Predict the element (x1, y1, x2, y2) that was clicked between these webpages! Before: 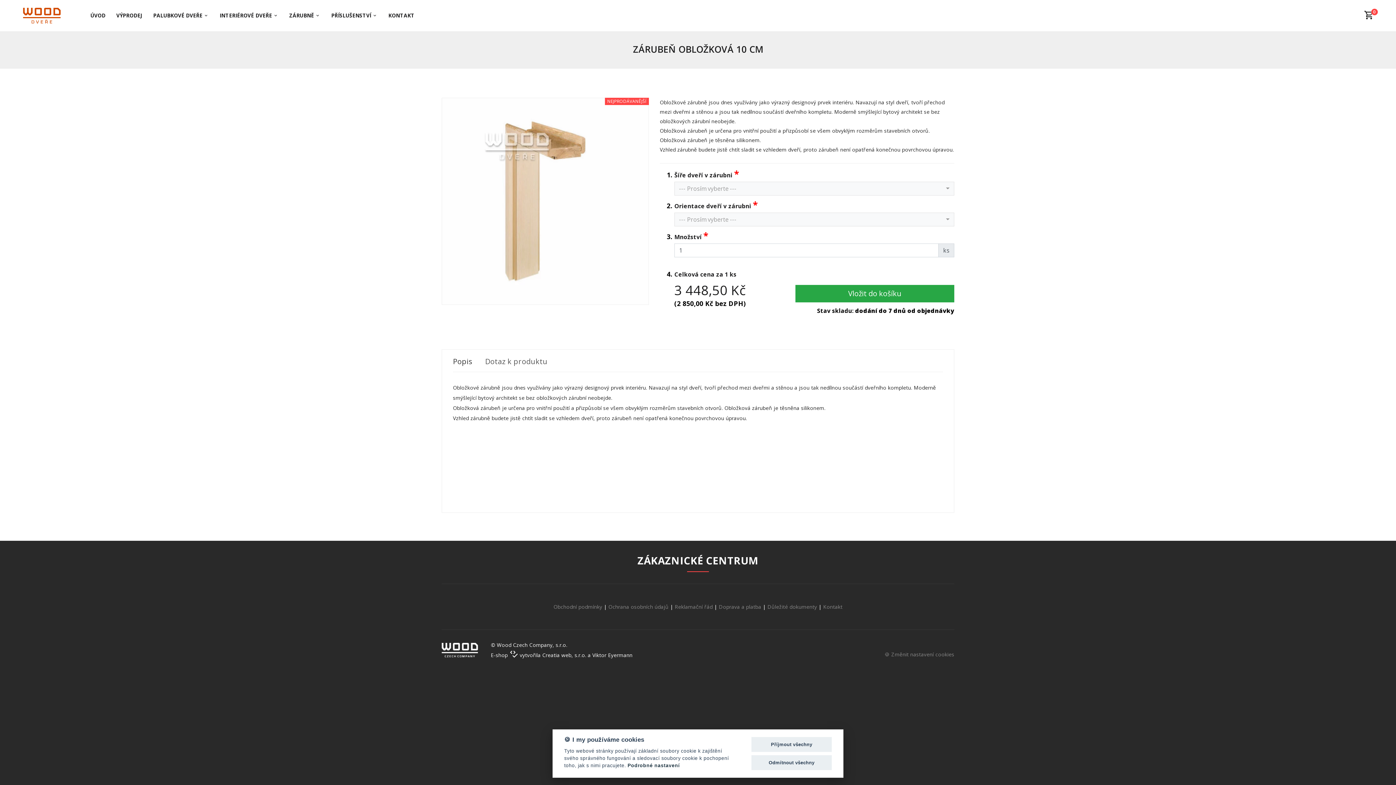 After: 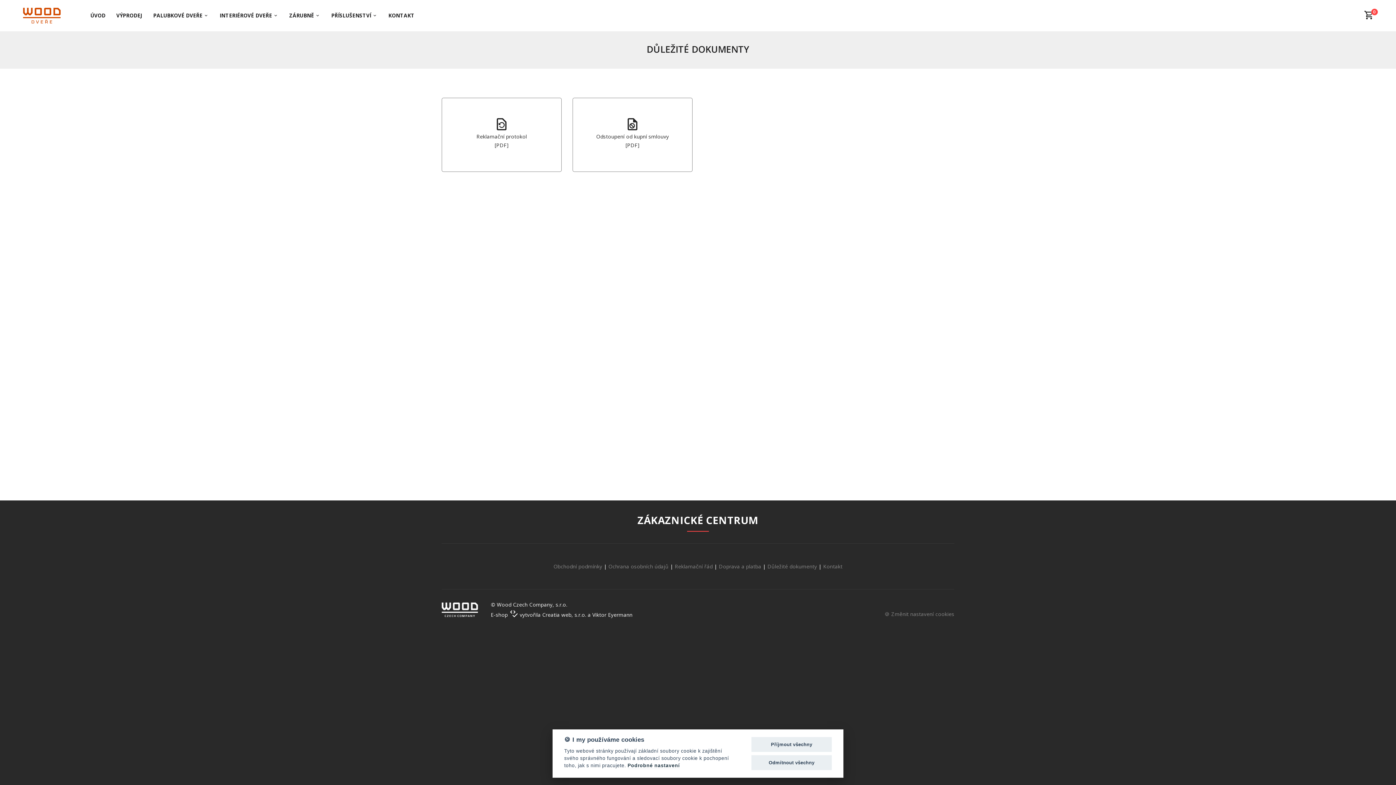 Action: bbox: (767, 598, 817, 615) label: Důležité dokumenty